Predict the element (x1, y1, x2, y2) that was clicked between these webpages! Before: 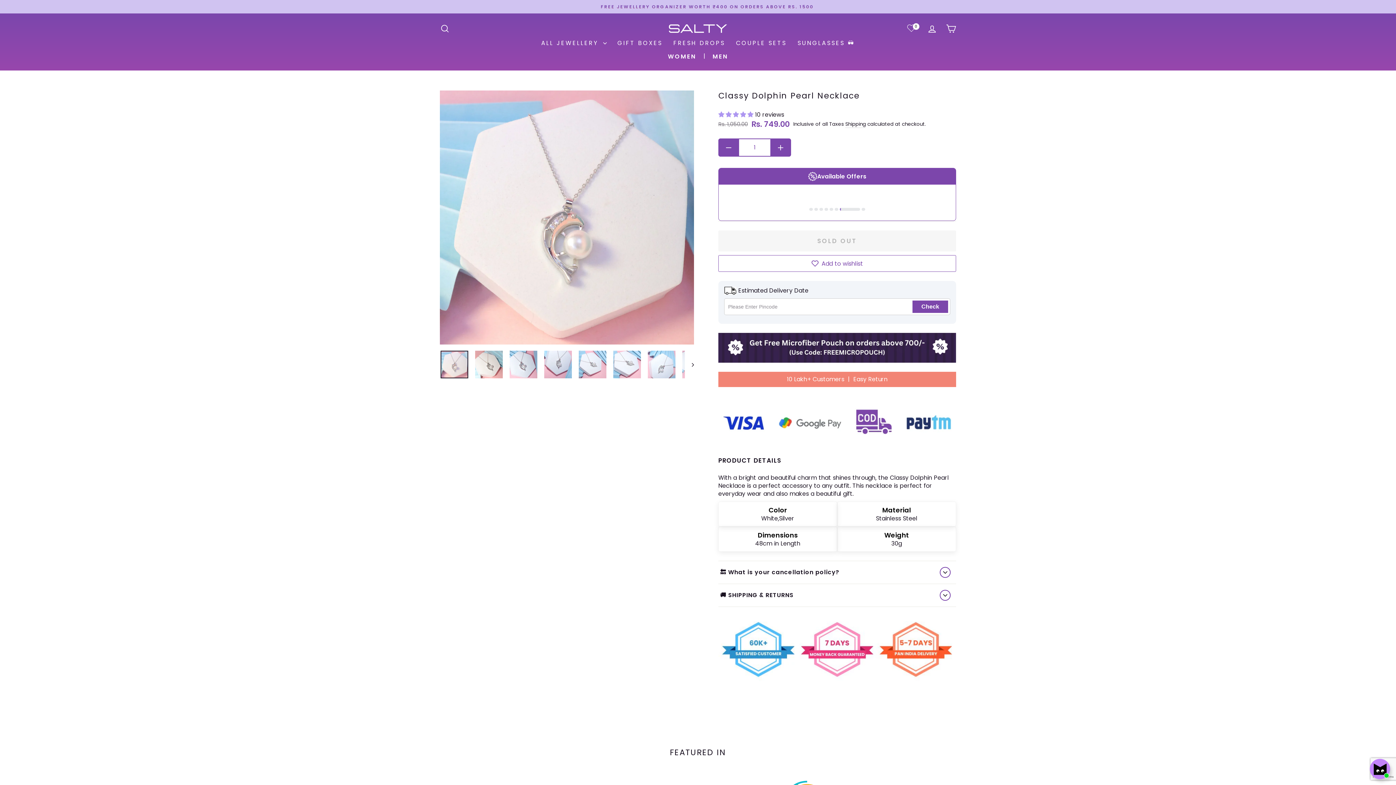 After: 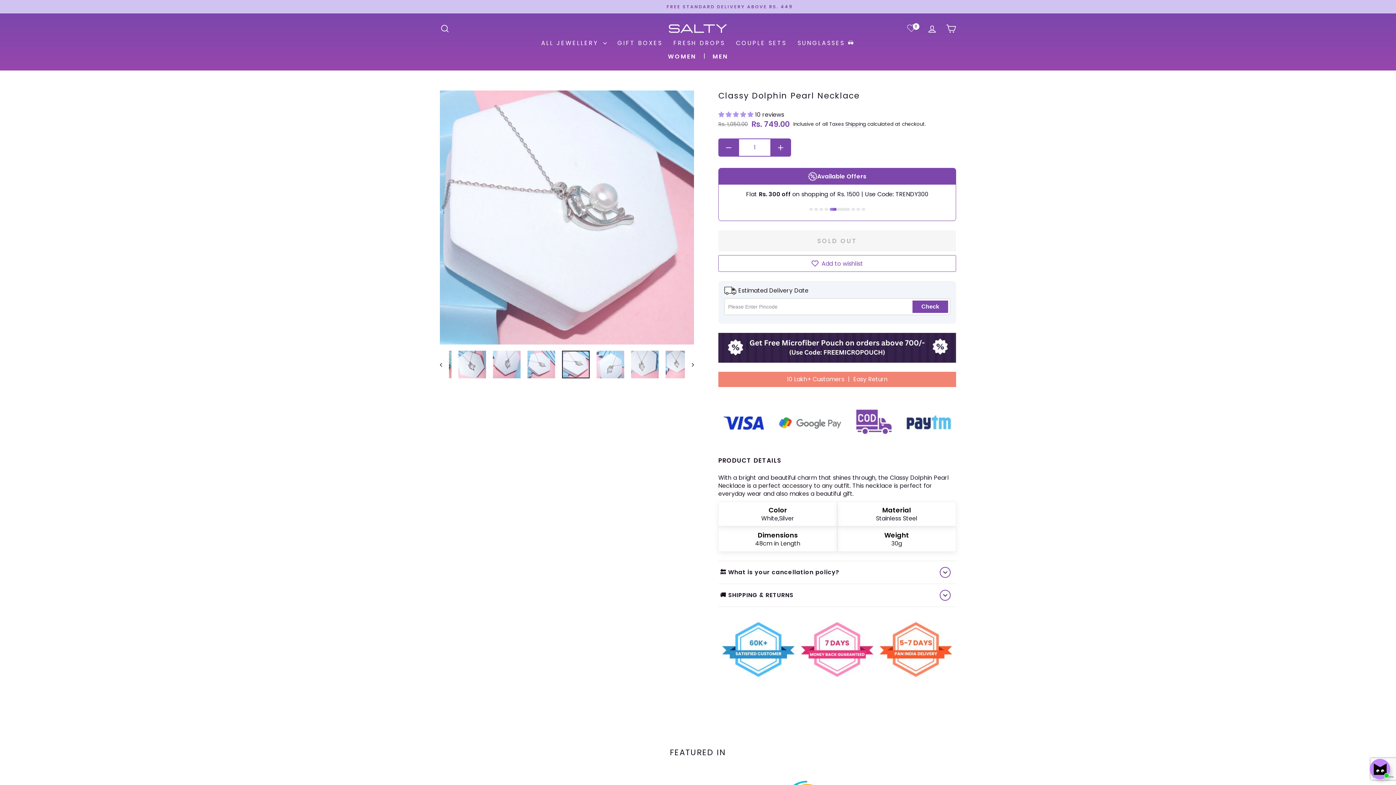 Action: bbox: (613, 350, 641, 378)